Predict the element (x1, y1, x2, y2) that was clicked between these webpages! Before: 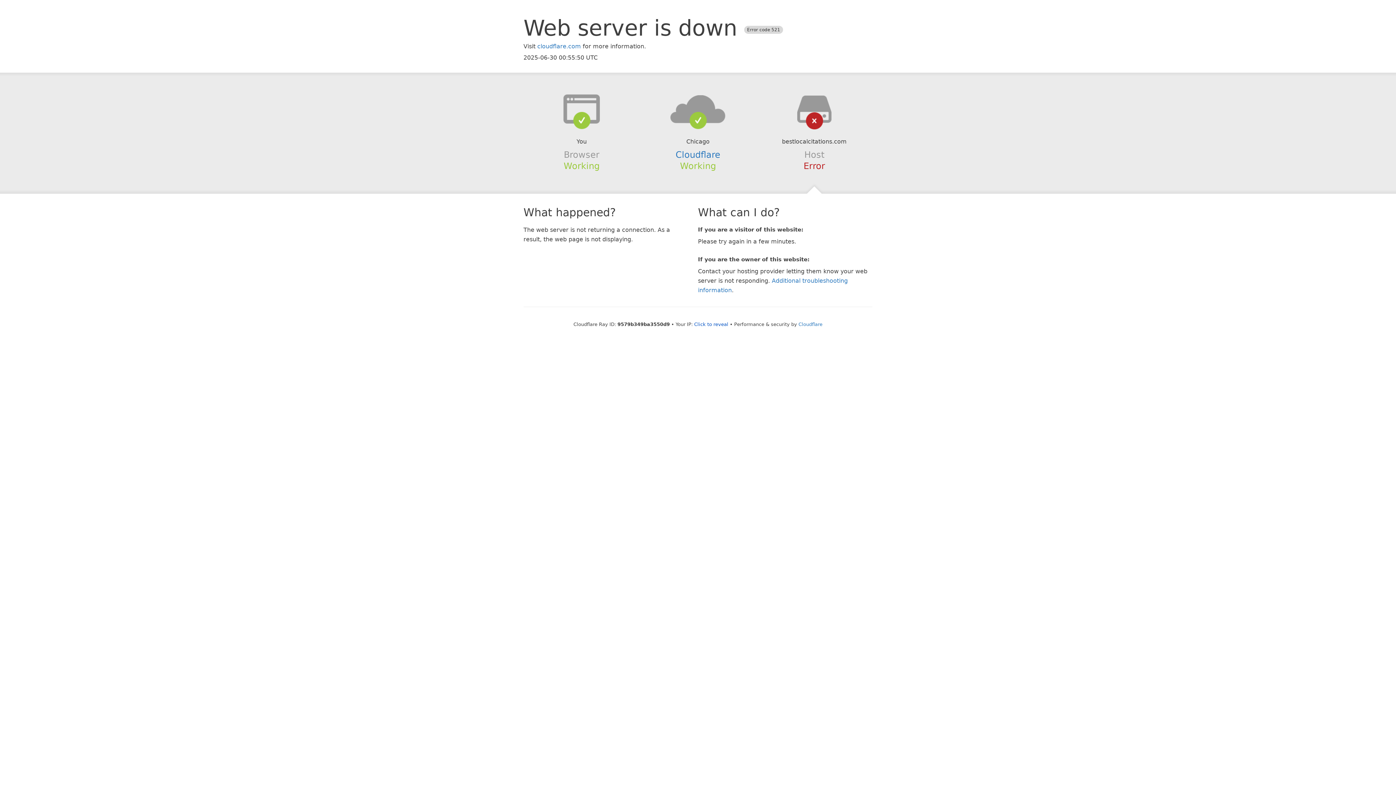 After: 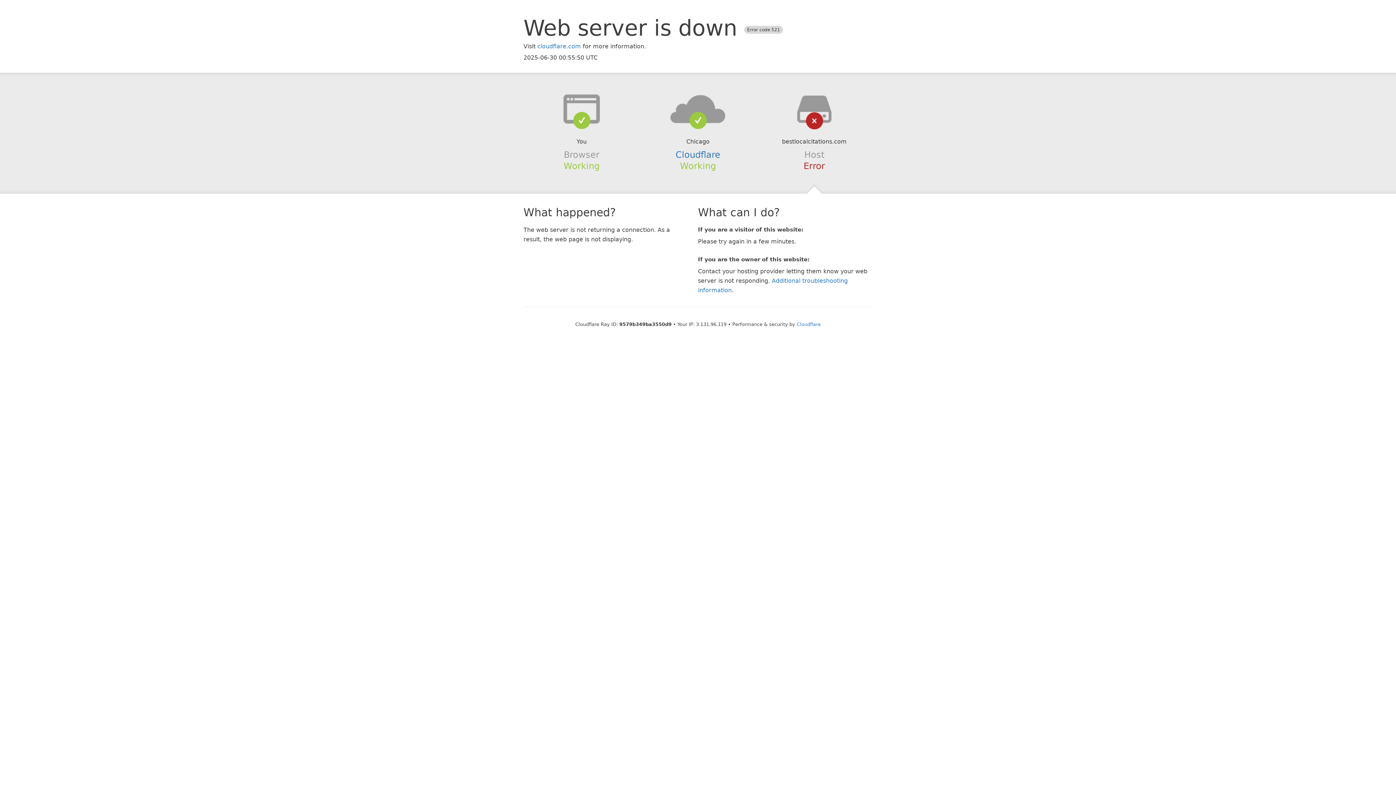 Action: bbox: (694, 321, 728, 327) label: Click to reveal